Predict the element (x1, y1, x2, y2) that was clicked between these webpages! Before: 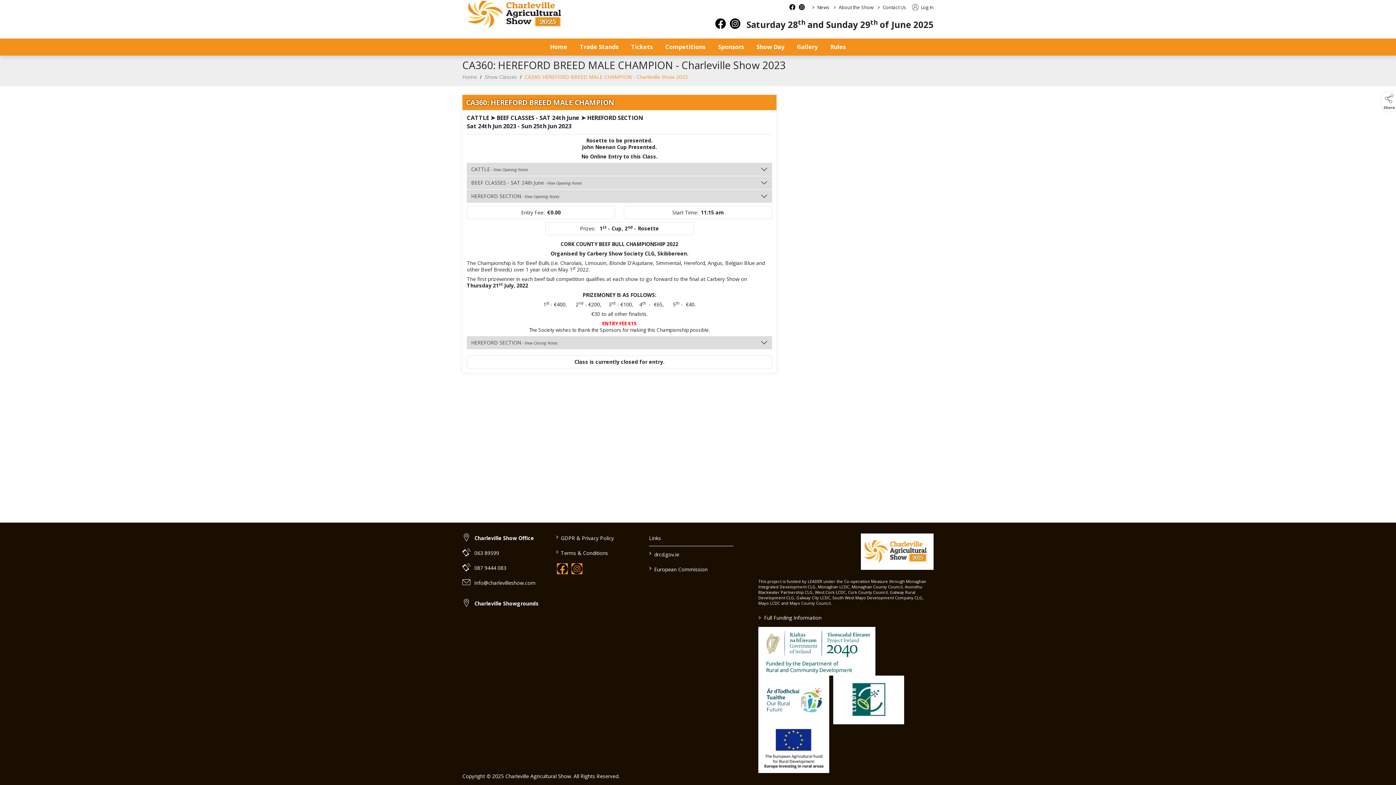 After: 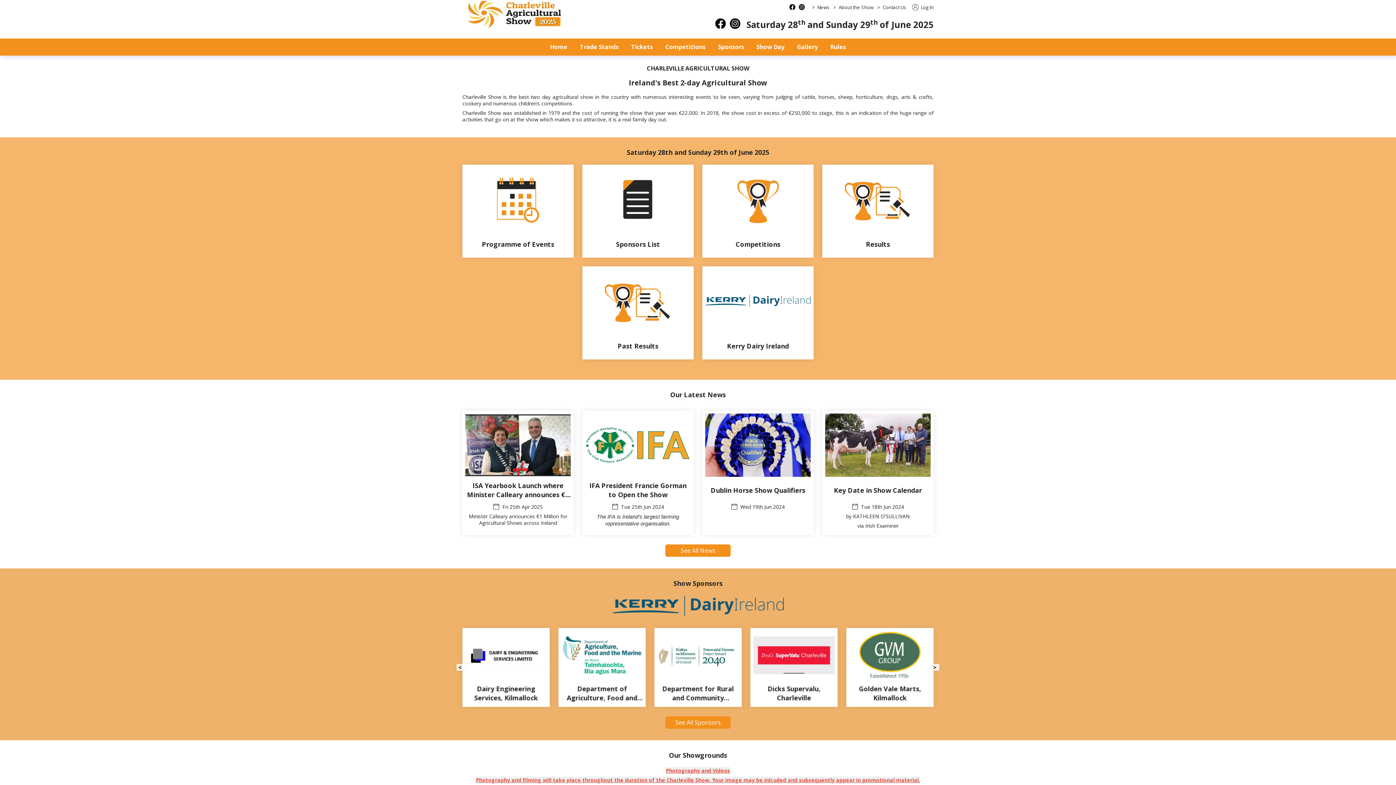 Action: label: link to homepage bbox: (831, 533, 933, 570)